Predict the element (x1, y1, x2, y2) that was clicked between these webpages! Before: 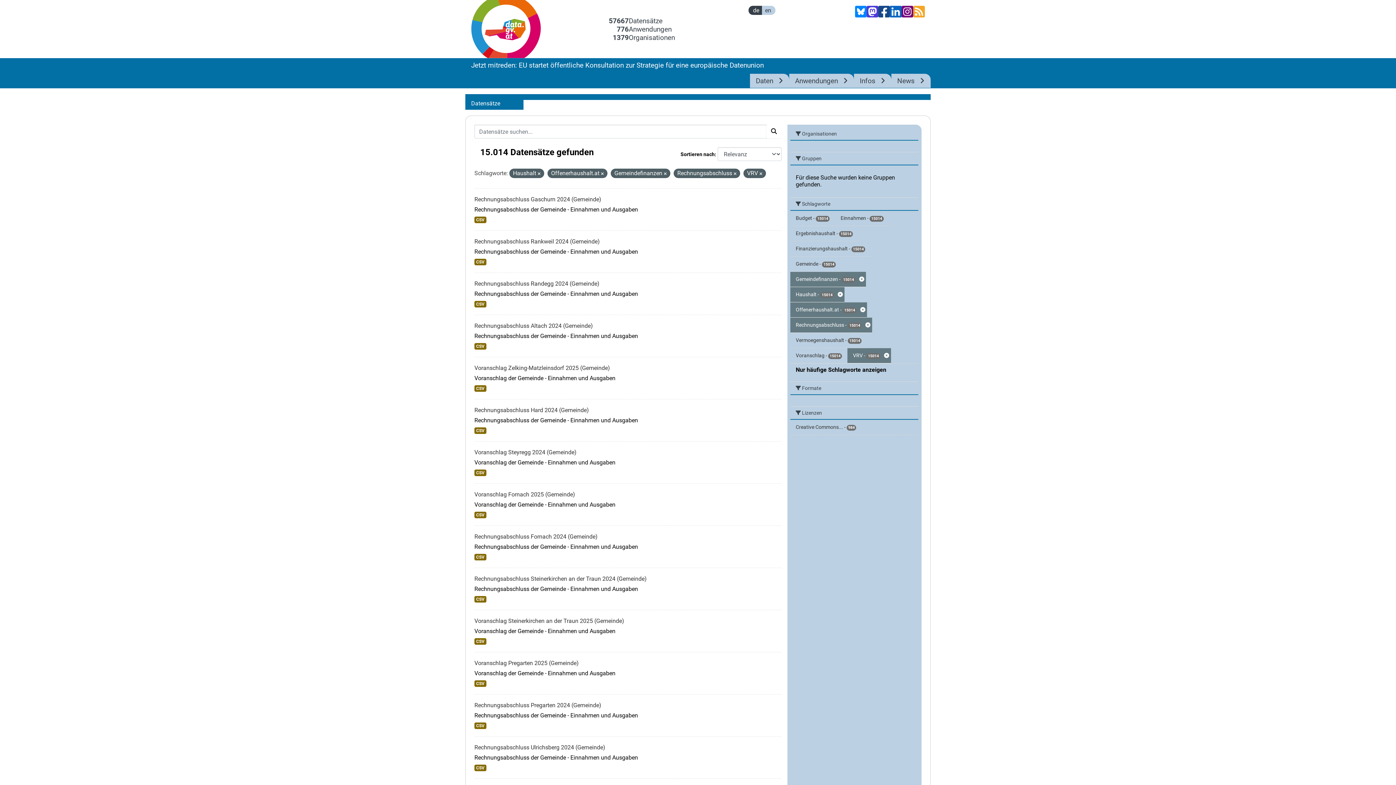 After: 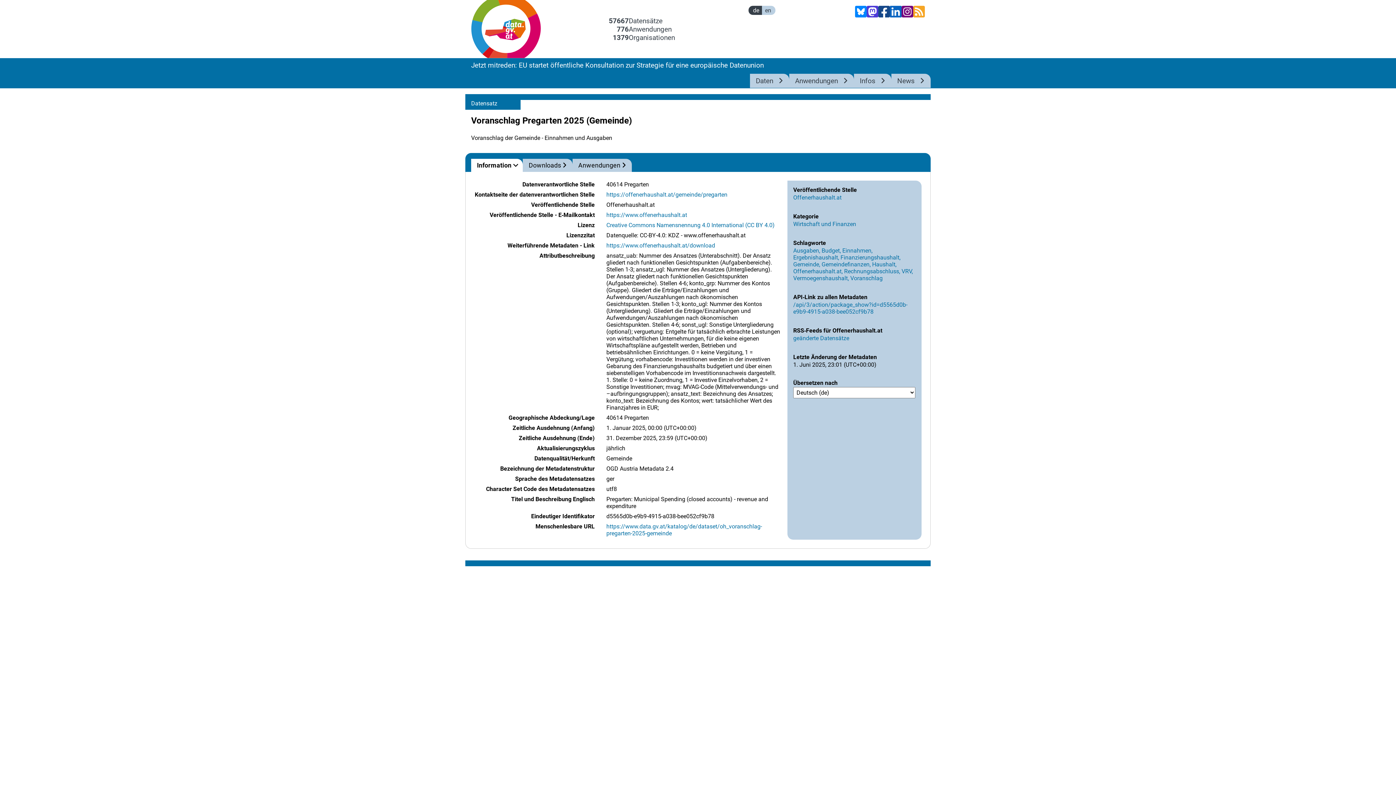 Action: label: CSV bbox: (474, 680, 486, 687)